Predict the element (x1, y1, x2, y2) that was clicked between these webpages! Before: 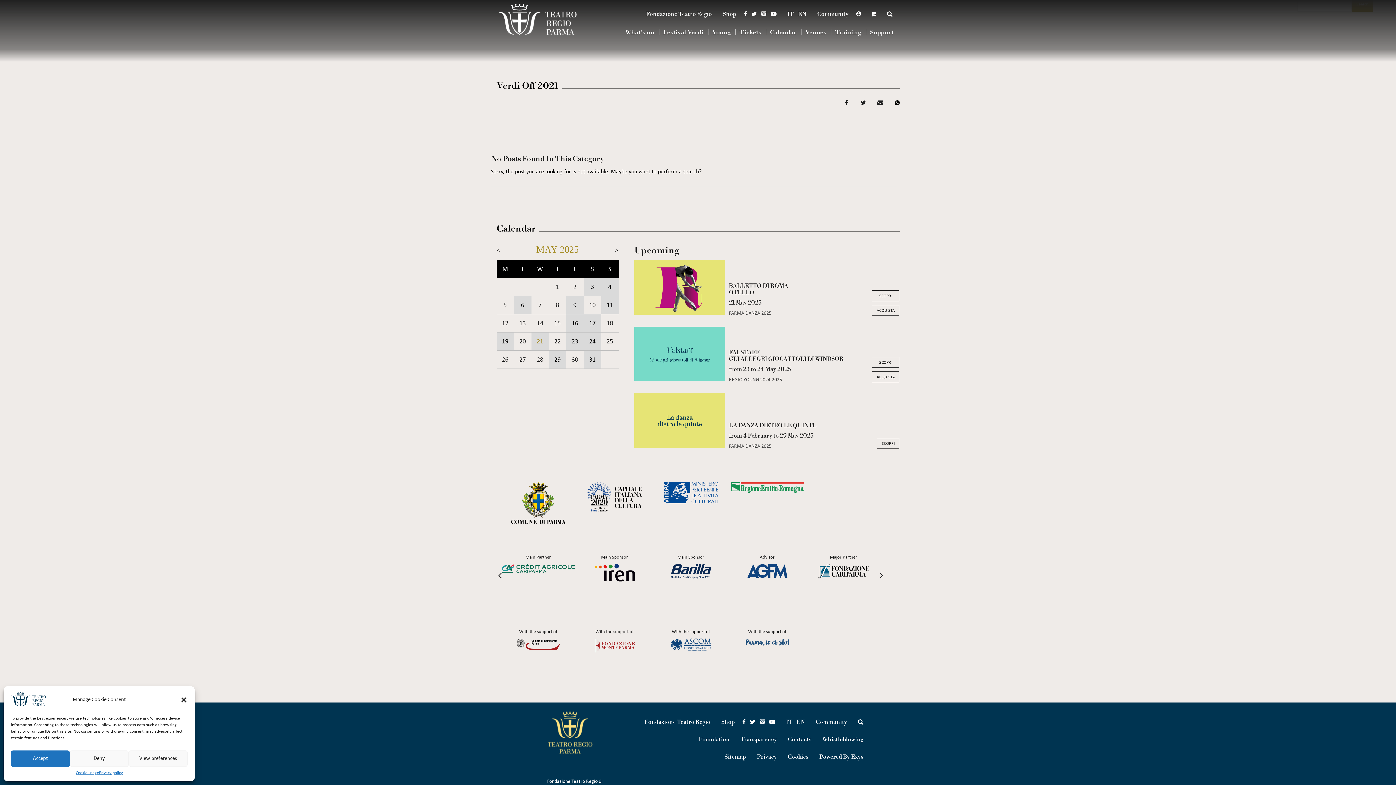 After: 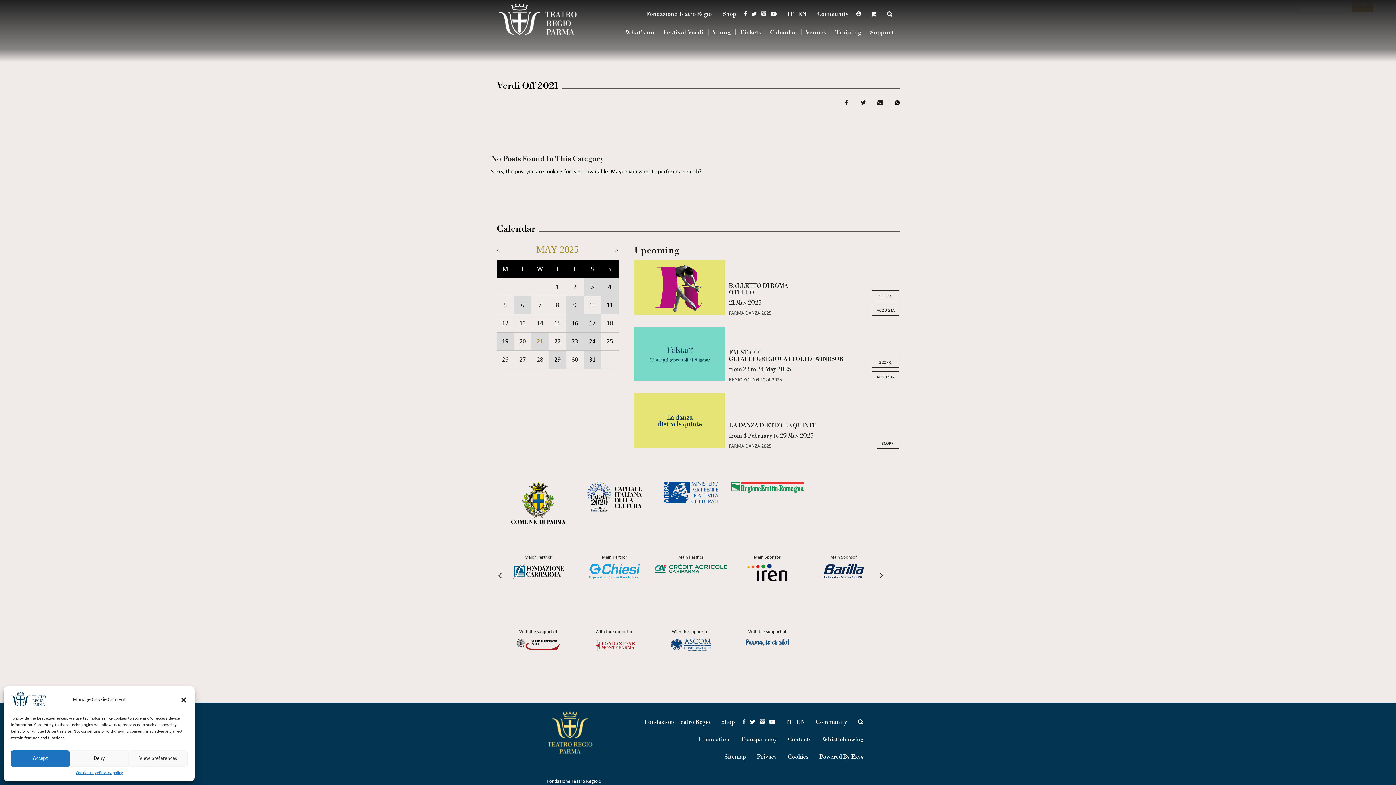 Action: bbox: (742, 719, 745, 725)